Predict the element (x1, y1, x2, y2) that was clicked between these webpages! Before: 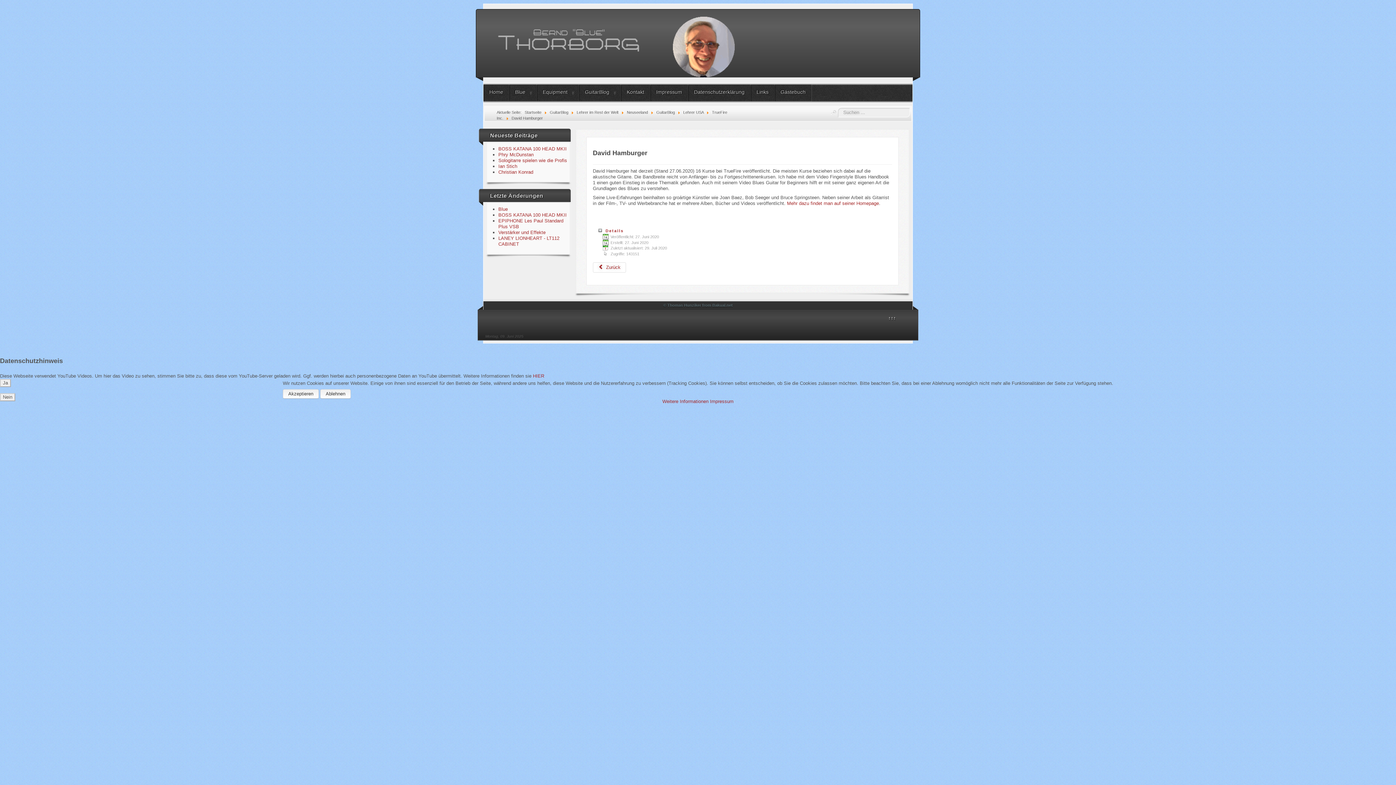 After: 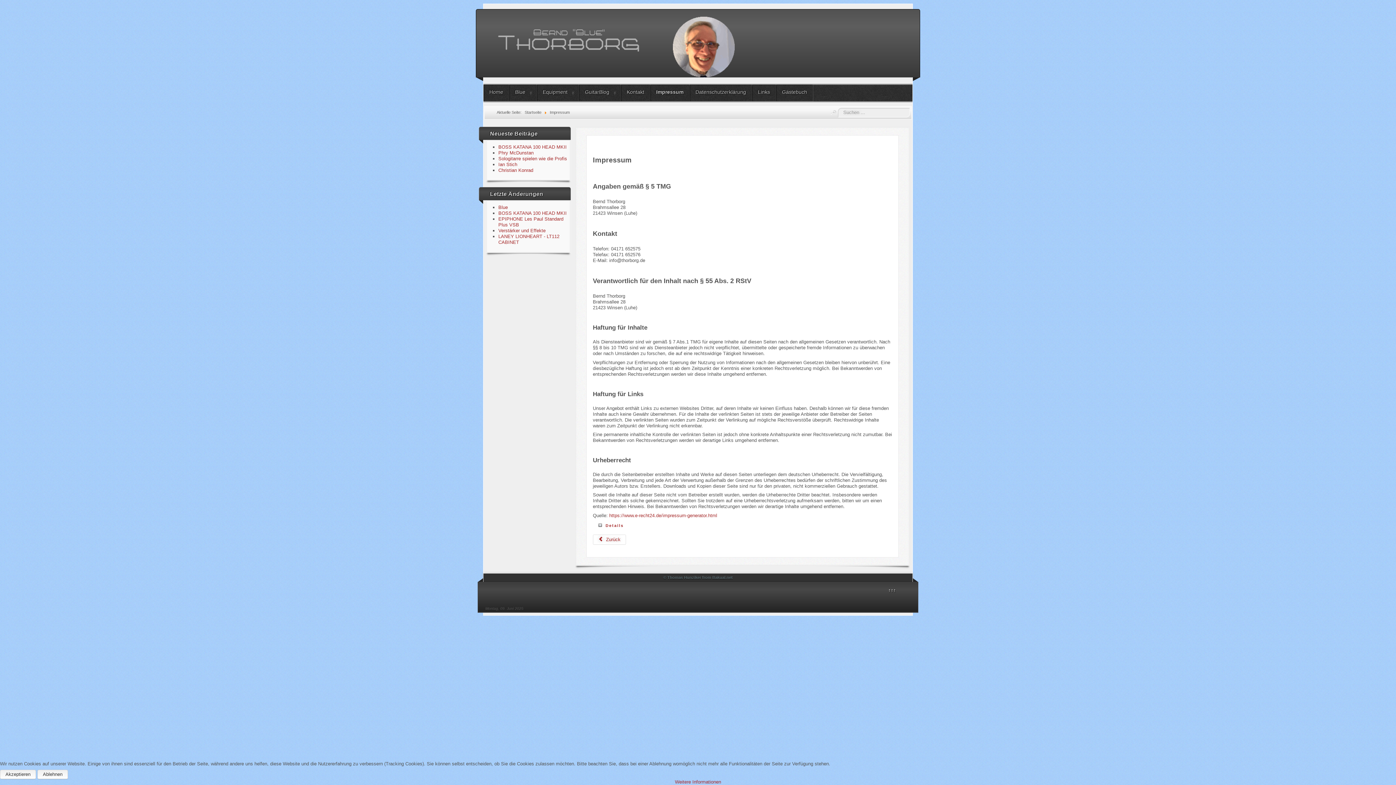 Action: label: Impressum bbox: (710, 398, 733, 404)